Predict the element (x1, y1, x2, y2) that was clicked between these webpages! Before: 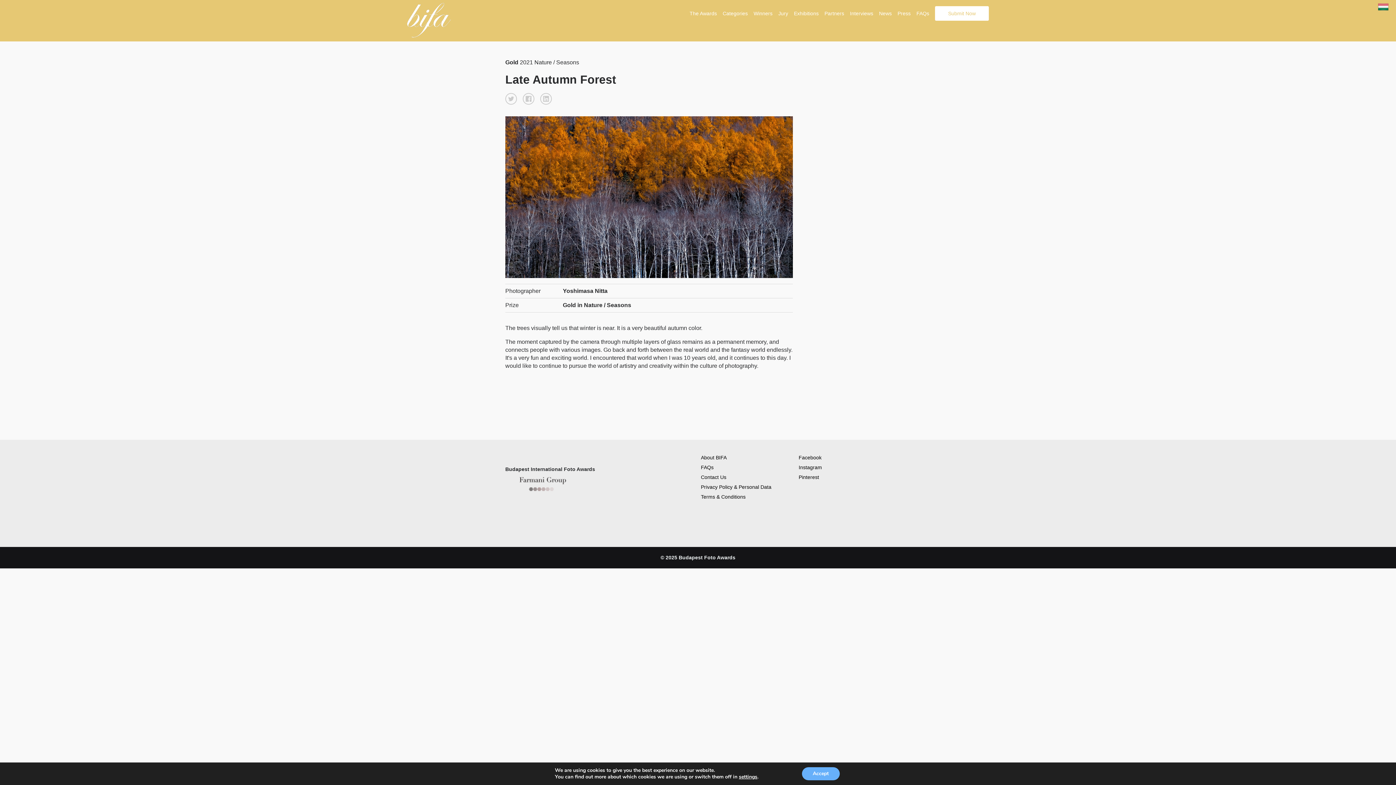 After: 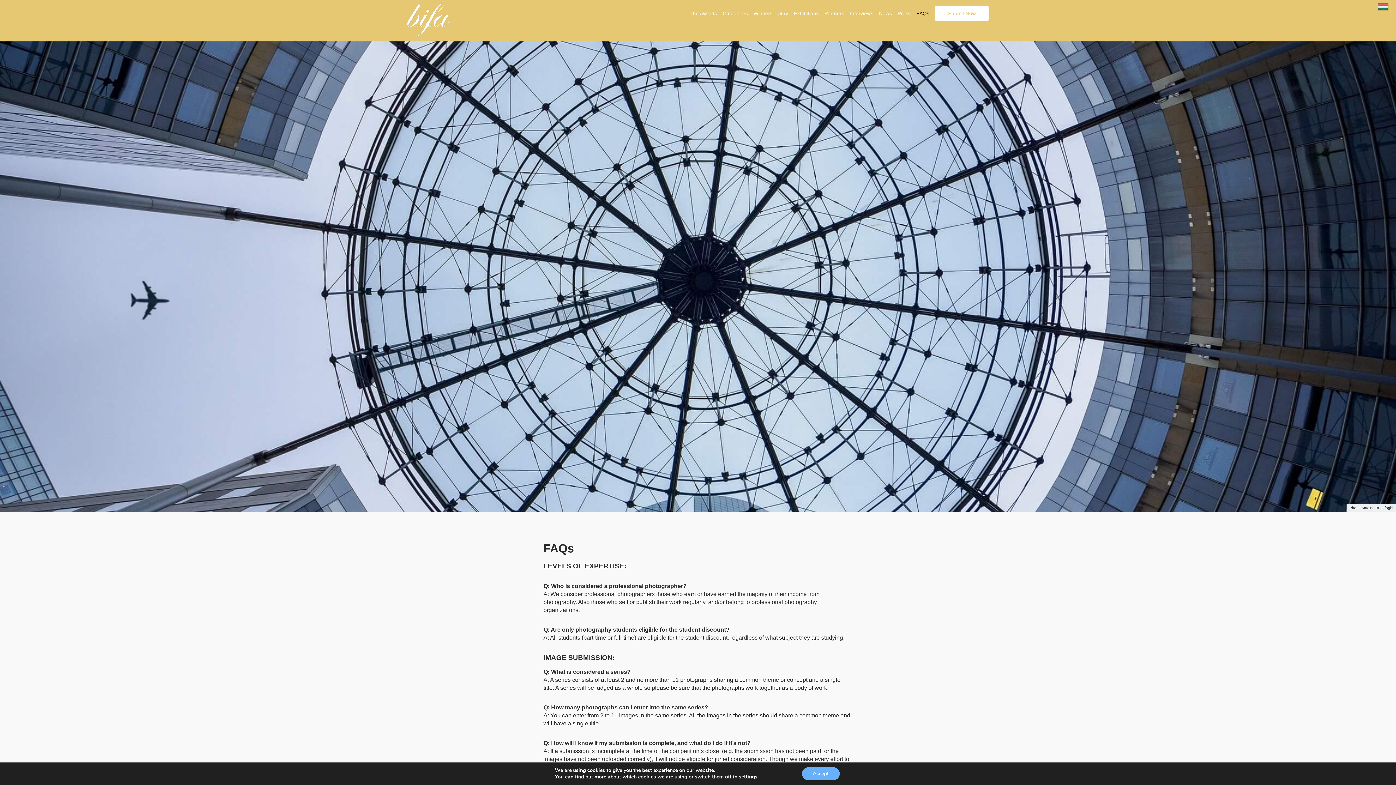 Action: label: FAQs bbox: (916, 10, 929, 16)